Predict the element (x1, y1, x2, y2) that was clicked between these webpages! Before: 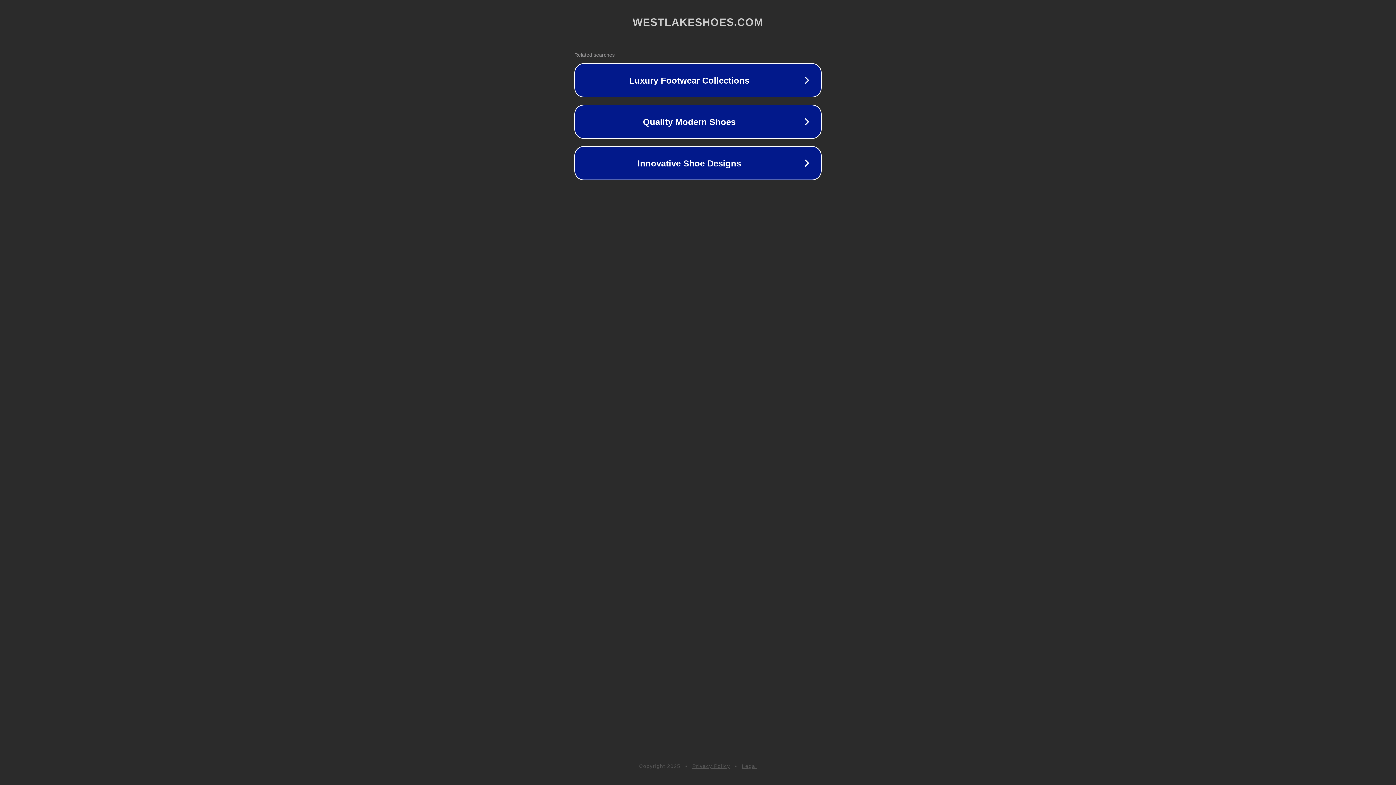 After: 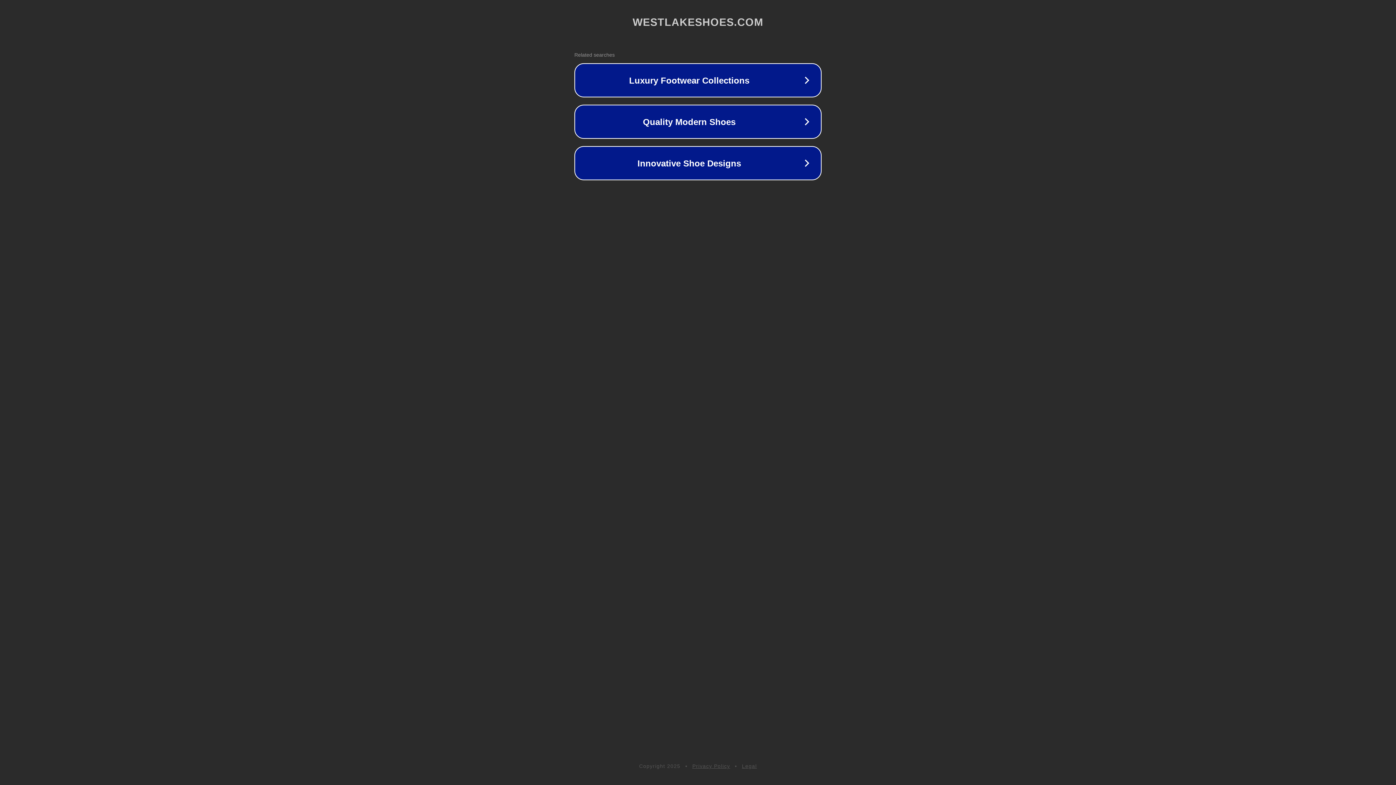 Action: label: Privacy Policy bbox: (692, 763, 730, 769)